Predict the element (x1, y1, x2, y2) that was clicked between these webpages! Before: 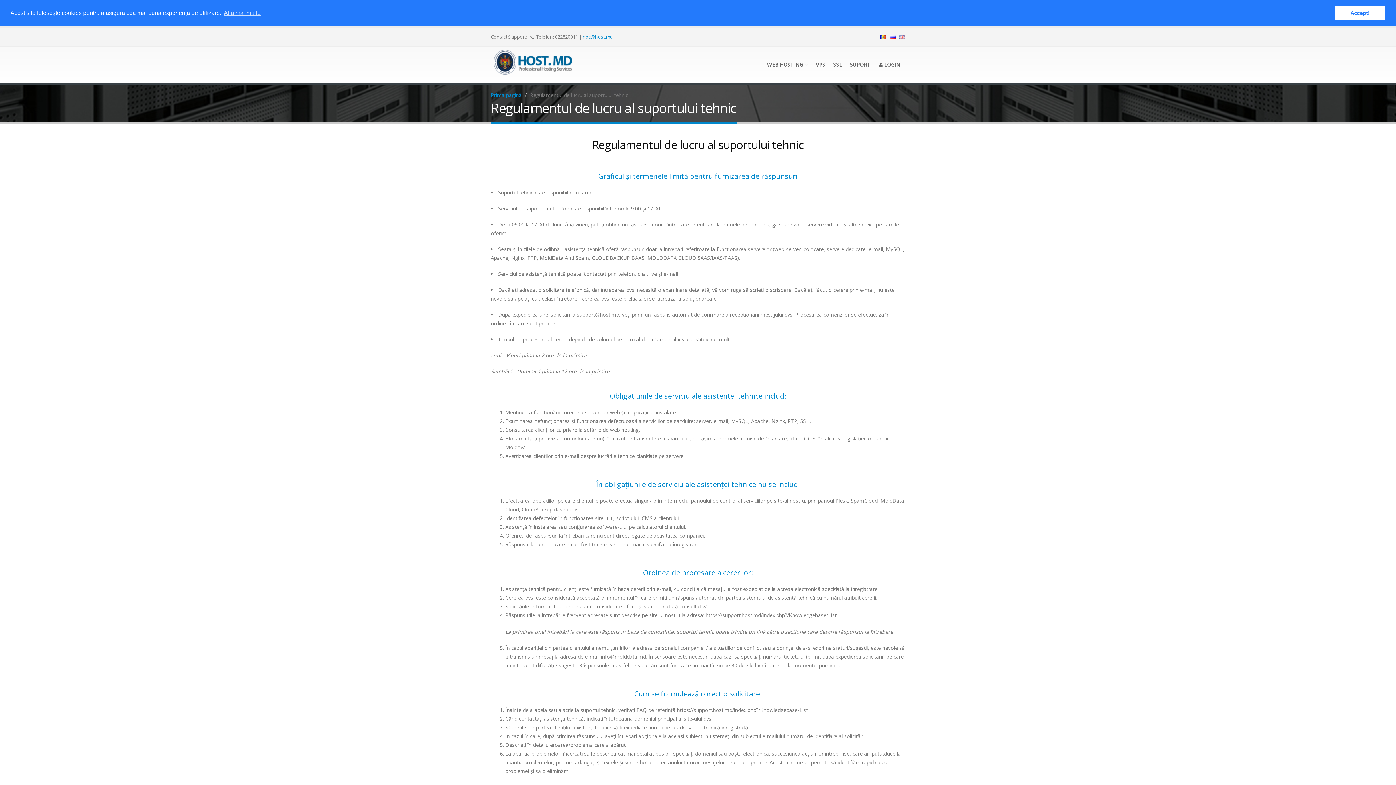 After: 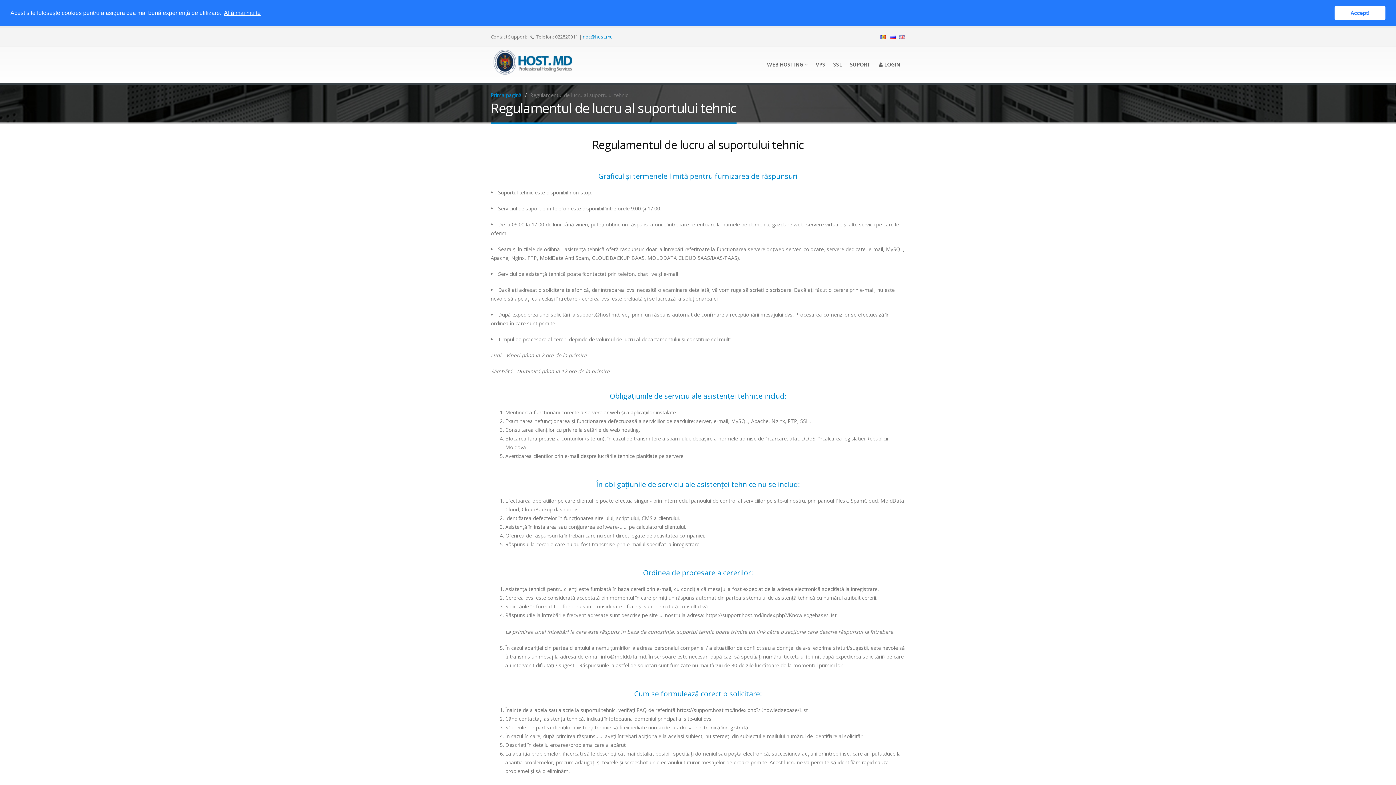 Action: bbox: (222, 7, 261, 18) label: learn more about cookies